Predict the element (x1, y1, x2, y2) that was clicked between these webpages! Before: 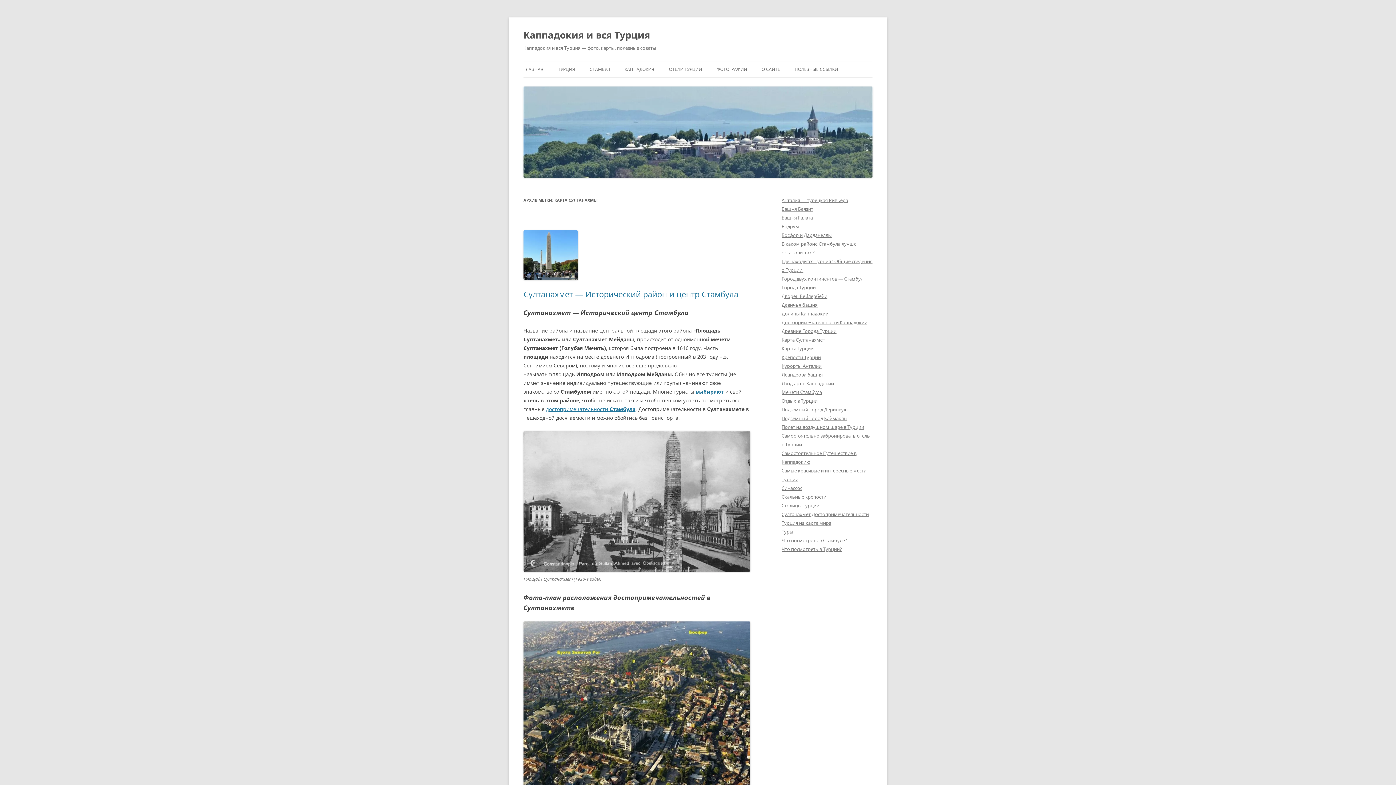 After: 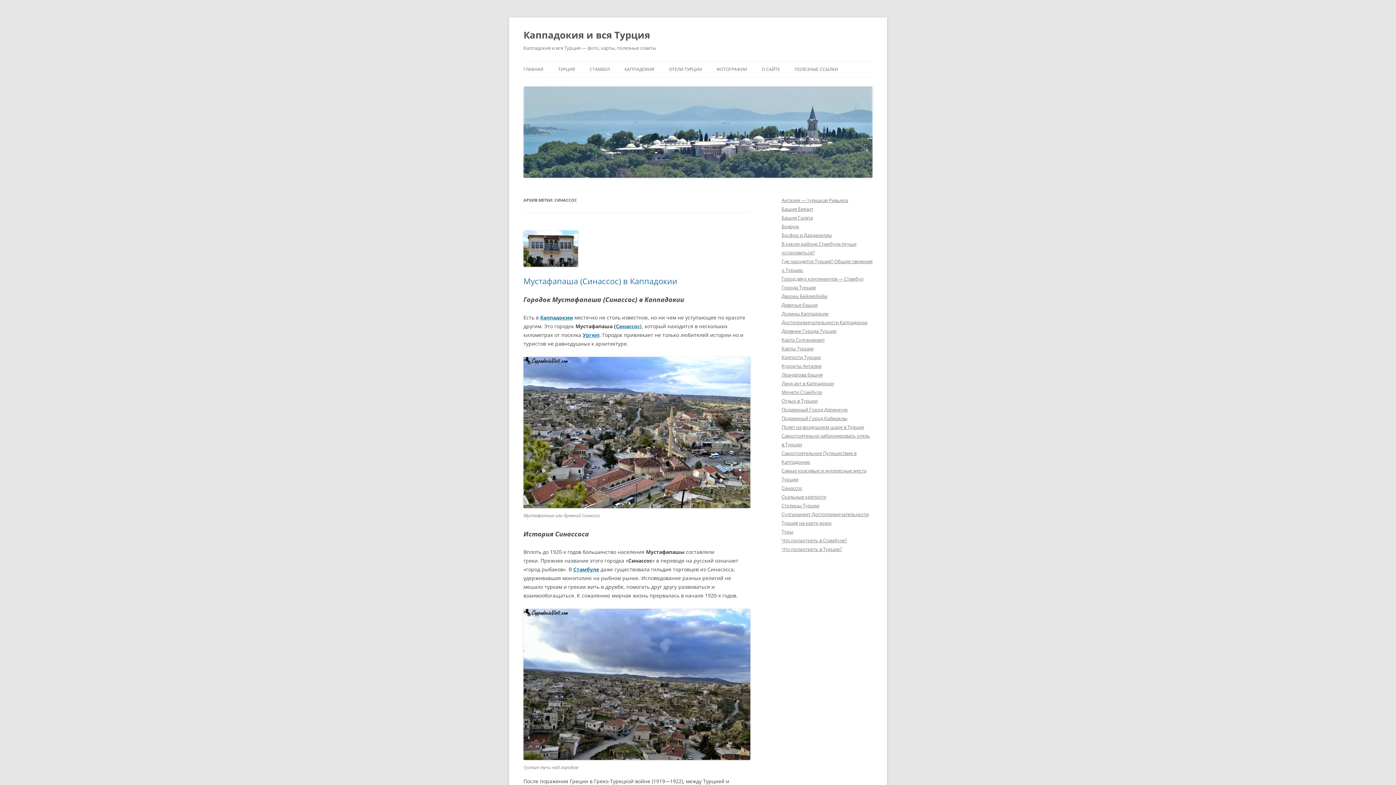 Action: bbox: (781, 485, 802, 491) label: Синассос